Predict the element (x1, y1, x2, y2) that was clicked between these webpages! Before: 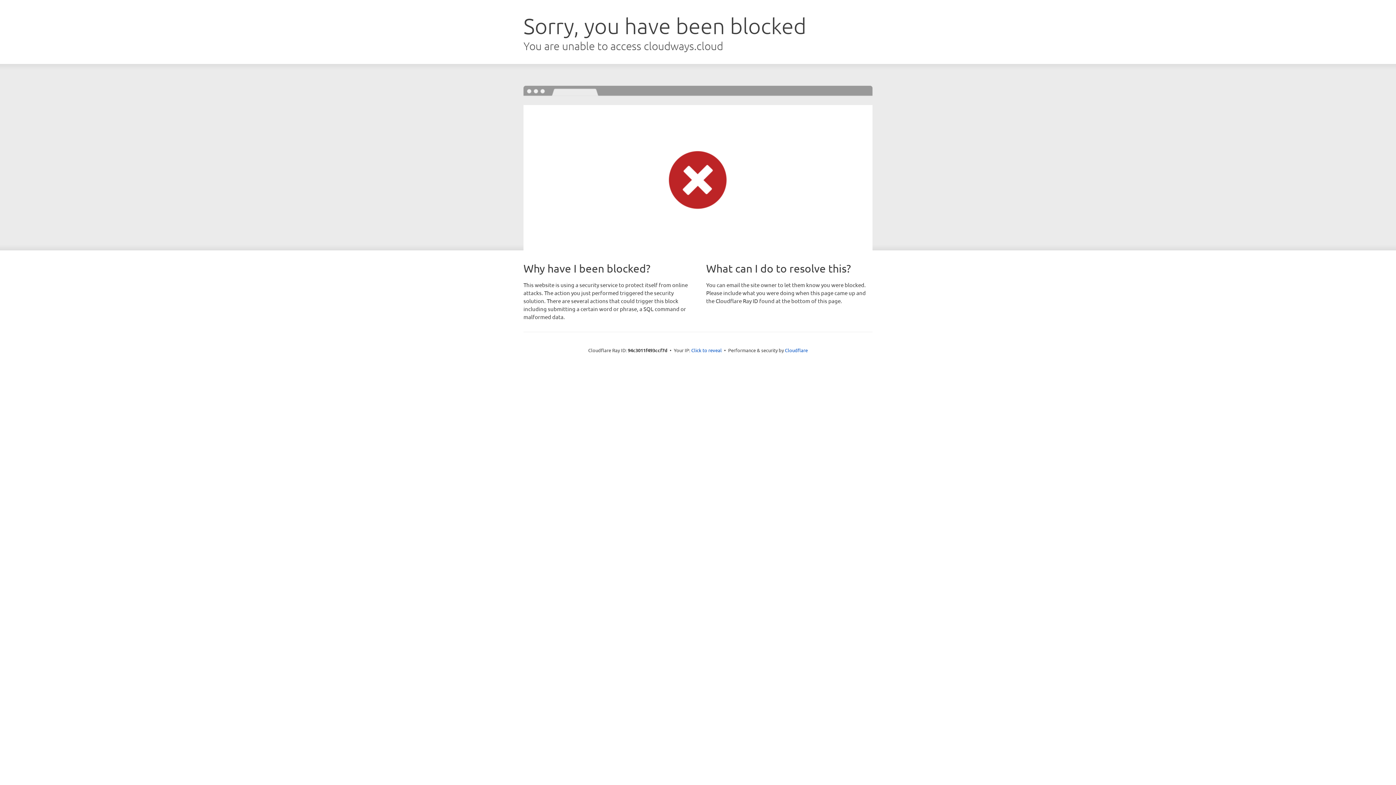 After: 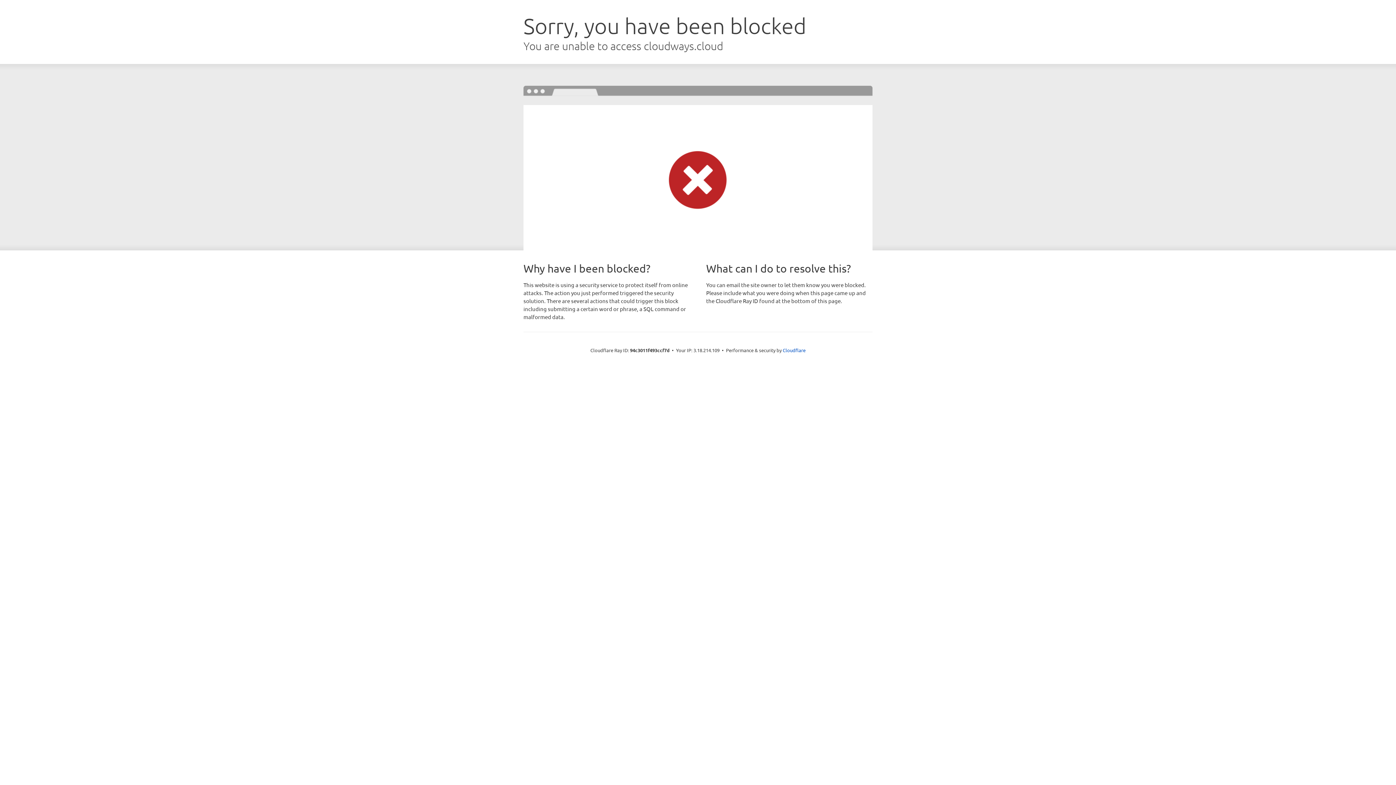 Action: bbox: (691, 346, 722, 353) label: Click to reveal